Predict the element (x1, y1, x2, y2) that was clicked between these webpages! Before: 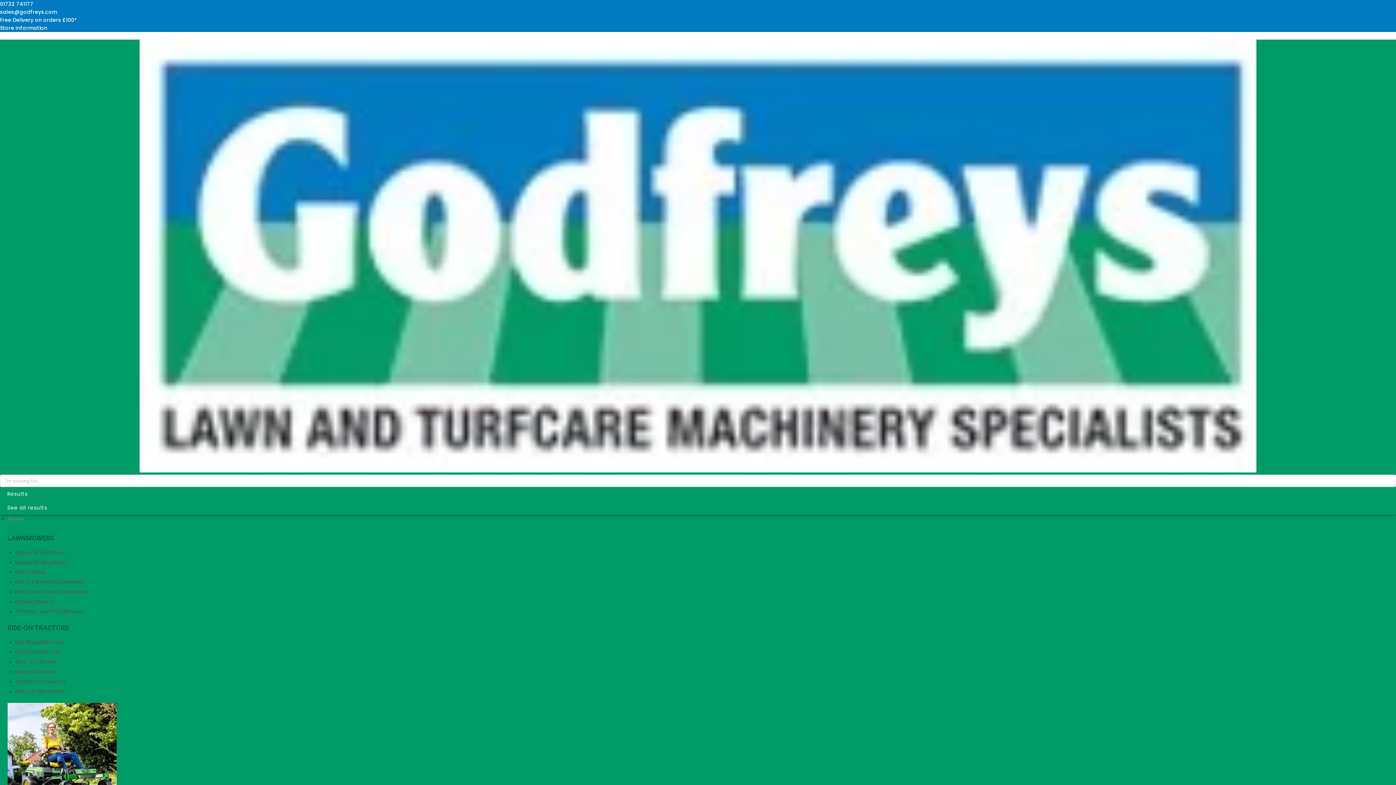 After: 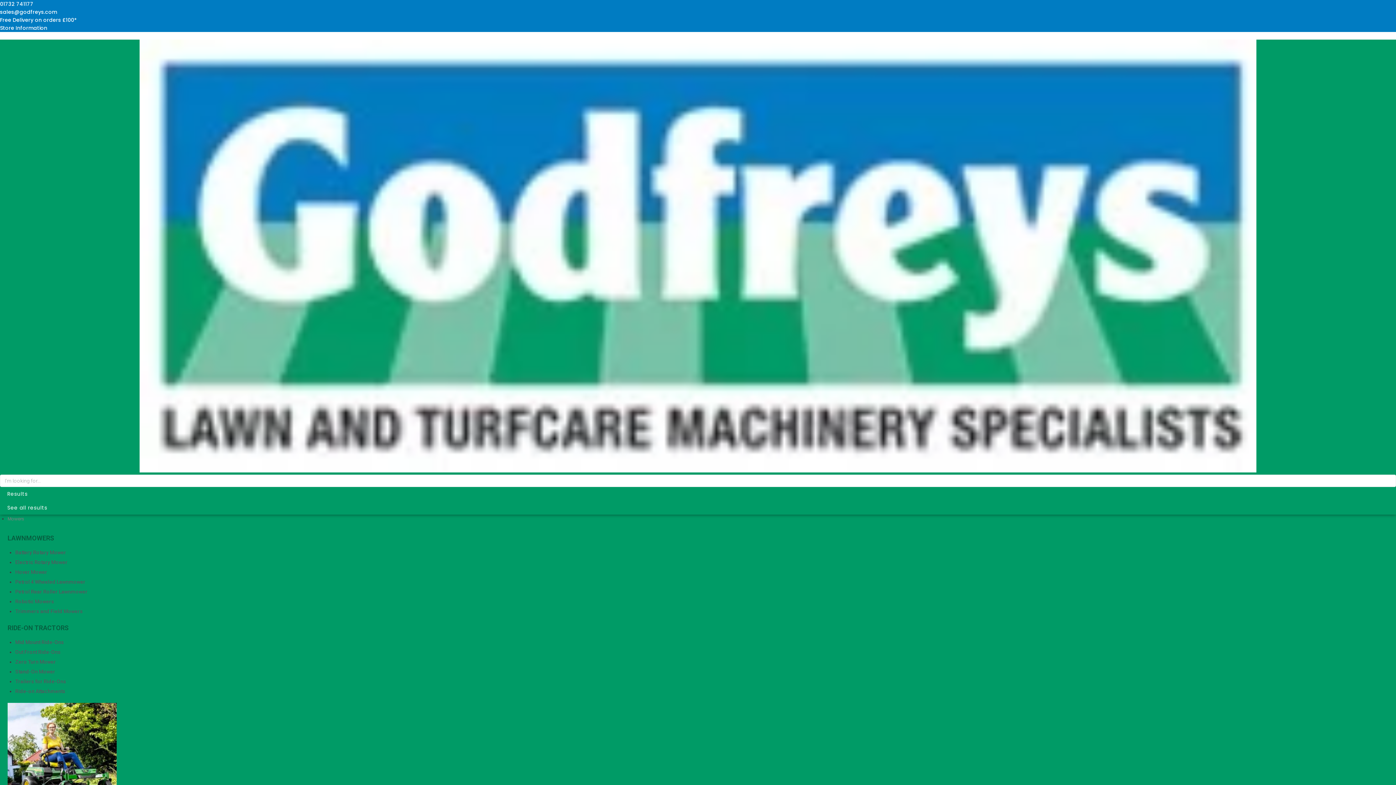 Action: bbox: (15, 669, 55, 675) label: Stand-On Mower